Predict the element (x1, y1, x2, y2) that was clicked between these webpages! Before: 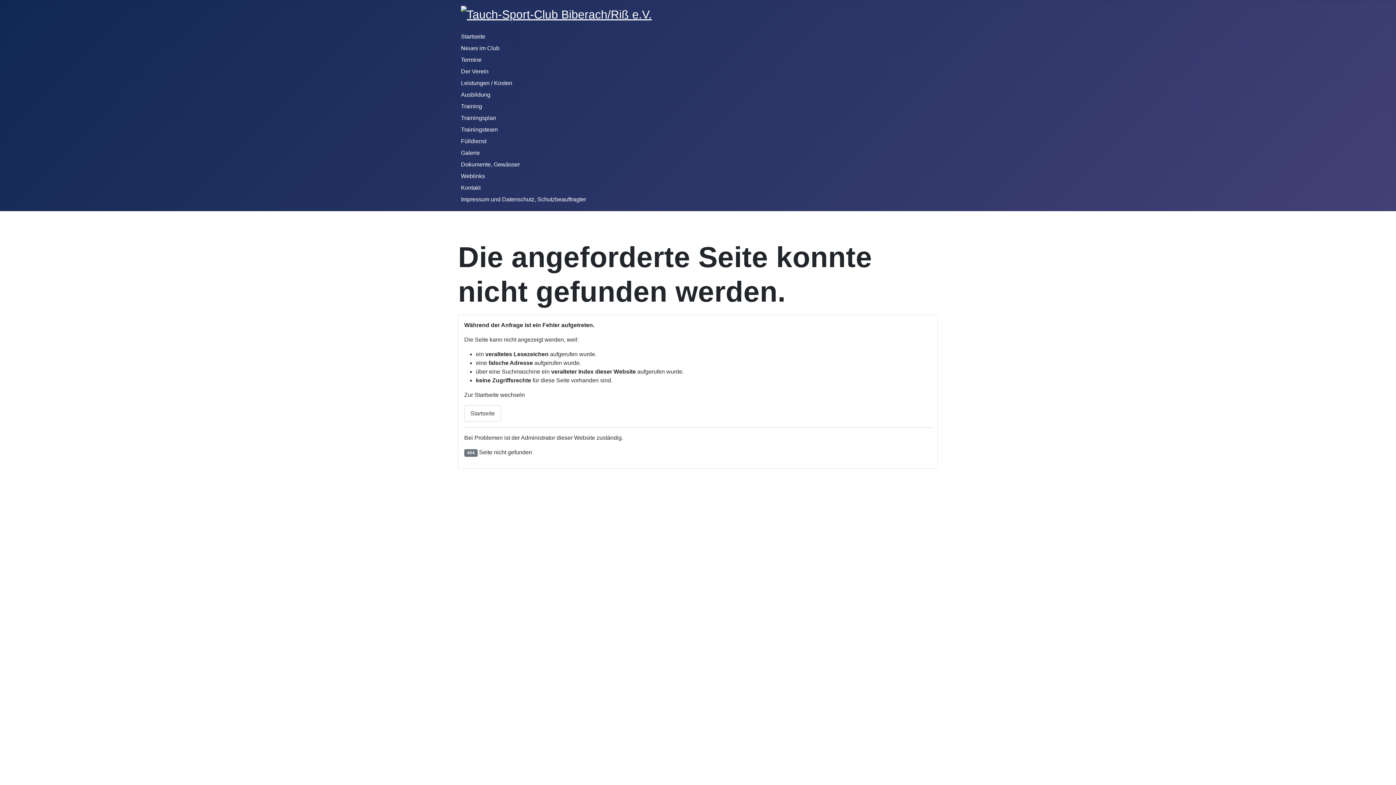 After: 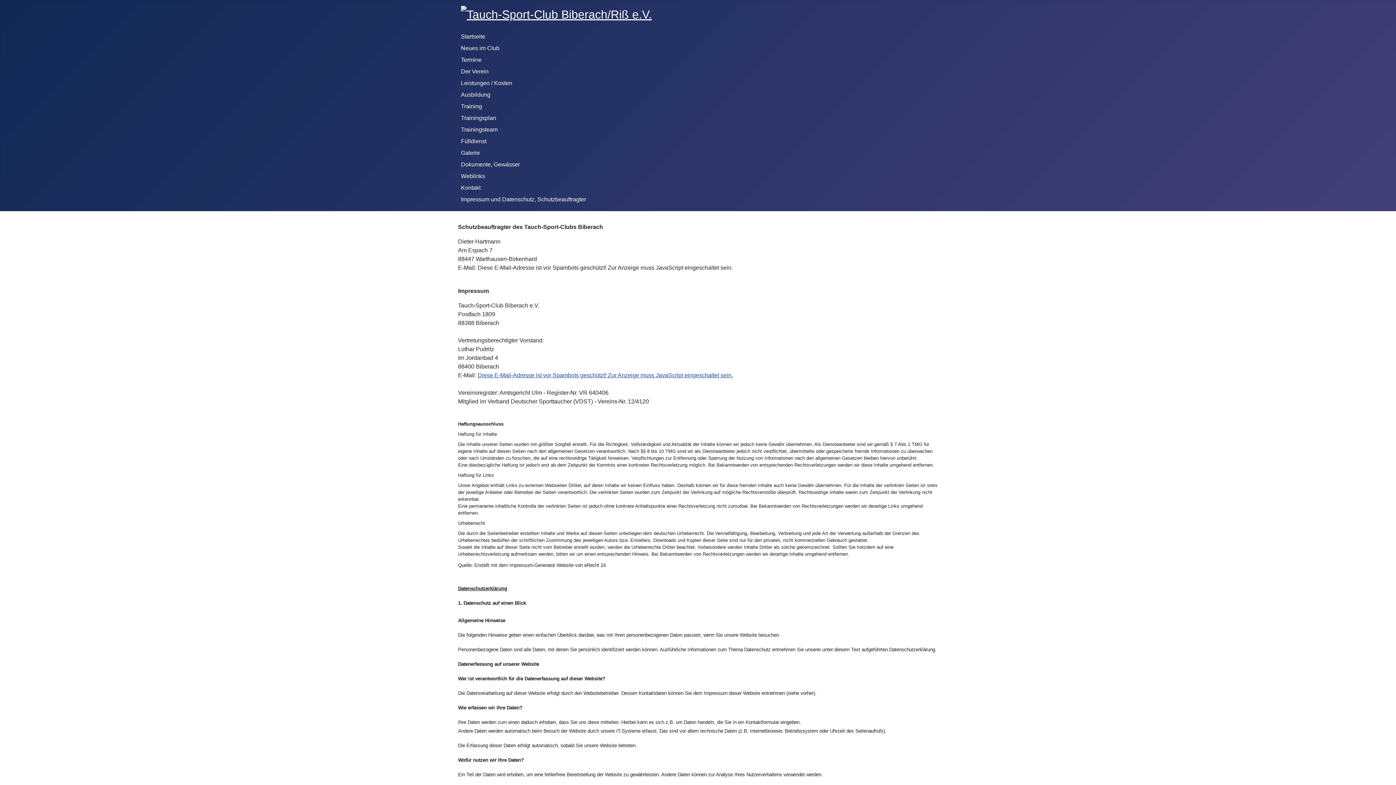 Action: bbox: (461, 196, 586, 202) label: Impressum und Datenschutz, Schutzbeauftragter